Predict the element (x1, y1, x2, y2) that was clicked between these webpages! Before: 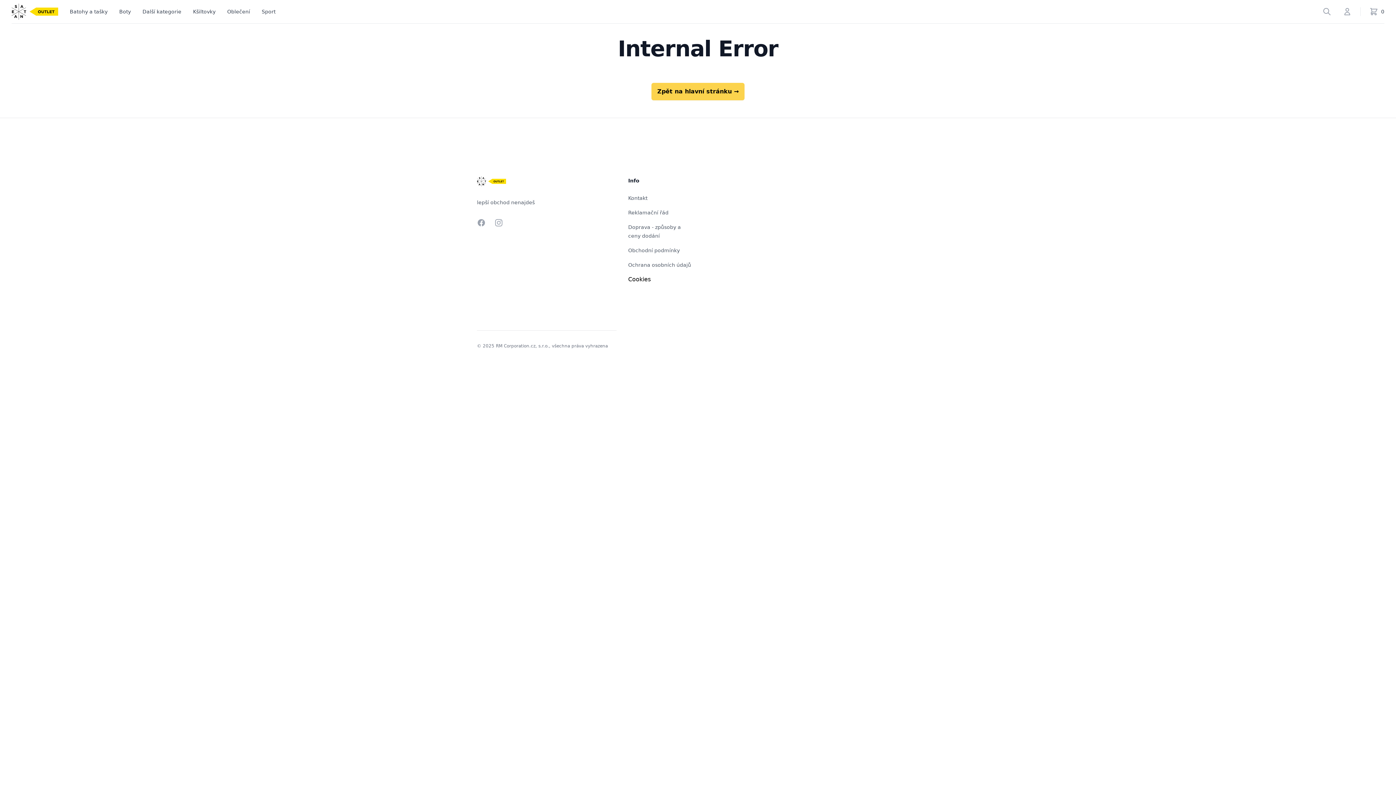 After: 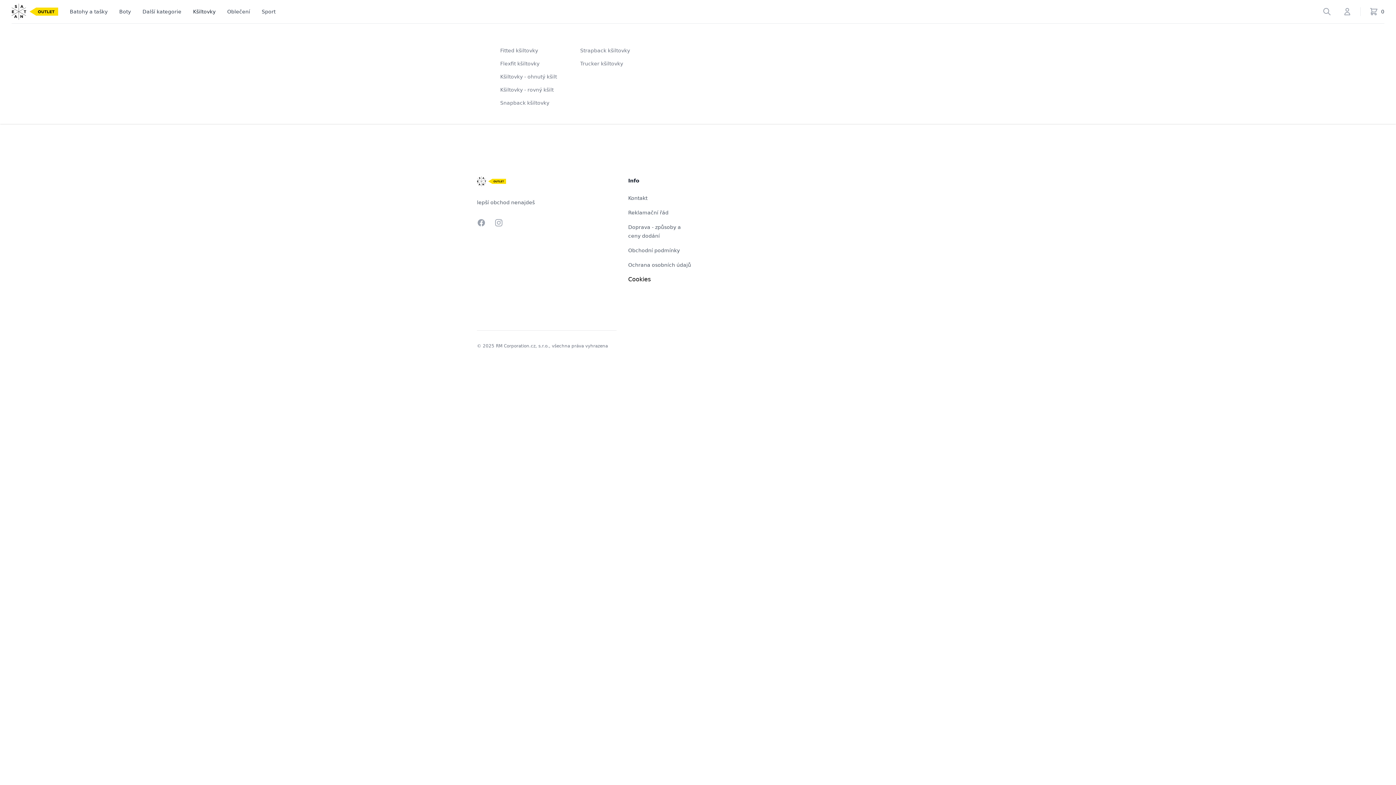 Action: bbox: (193, 0, 215, 23) label: Kšiltovky